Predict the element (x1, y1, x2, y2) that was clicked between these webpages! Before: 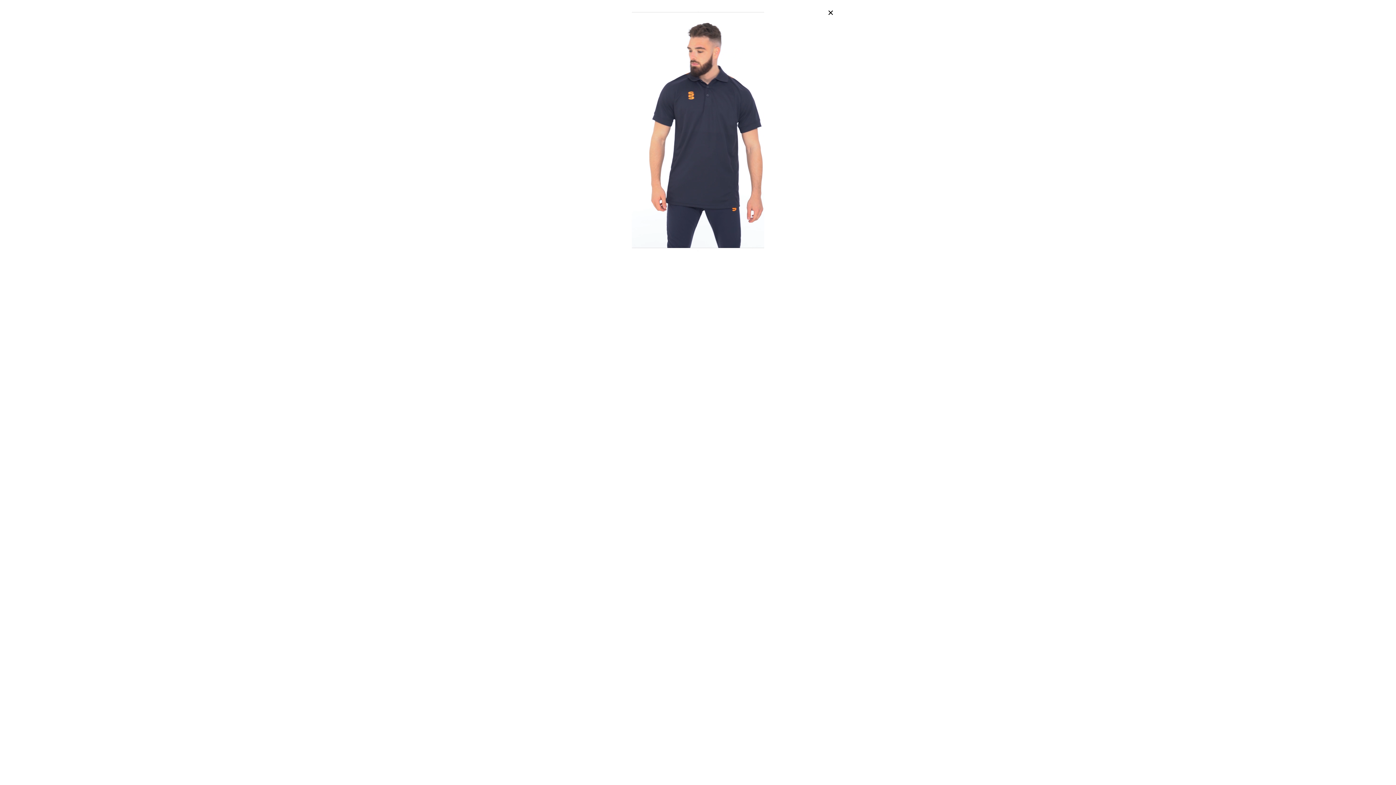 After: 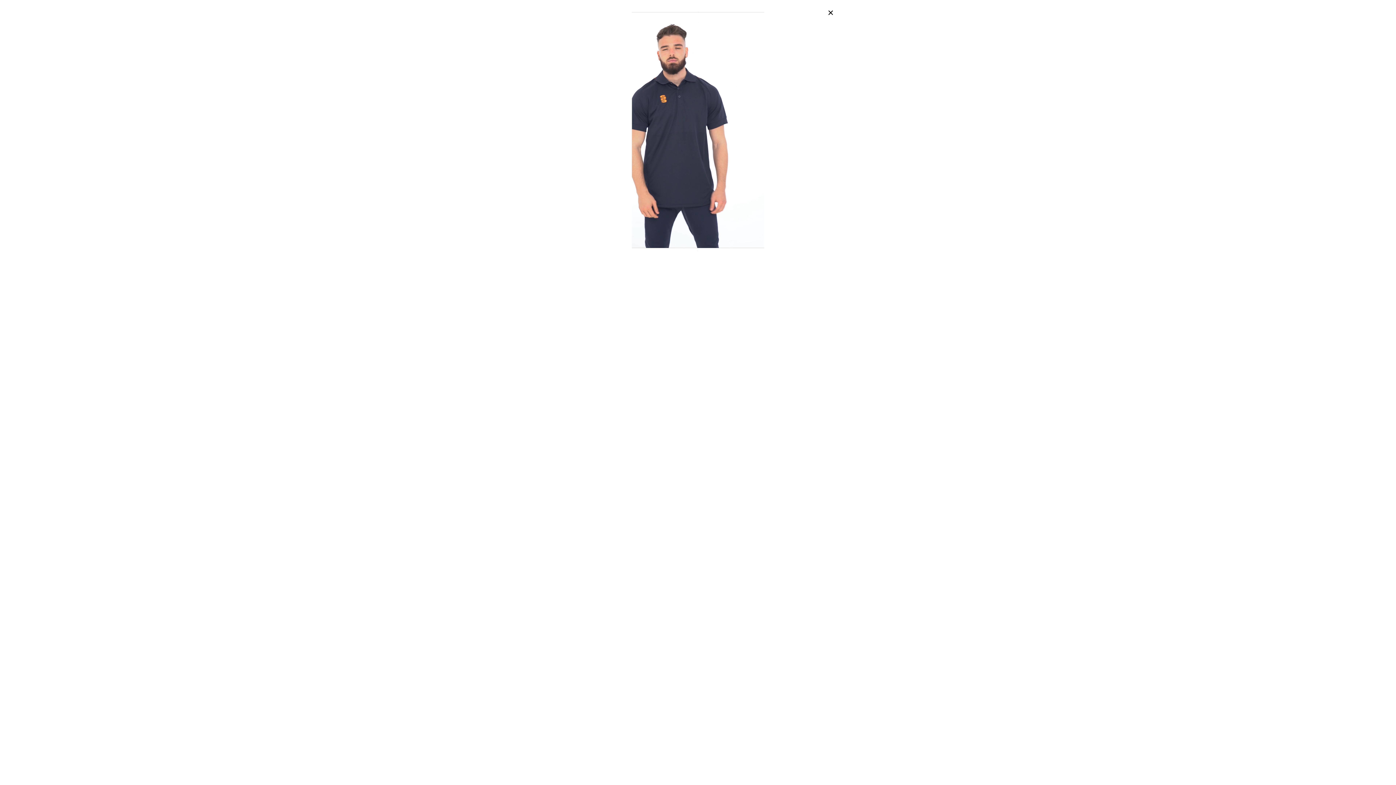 Action: bbox: (658, 250, 737, 251)